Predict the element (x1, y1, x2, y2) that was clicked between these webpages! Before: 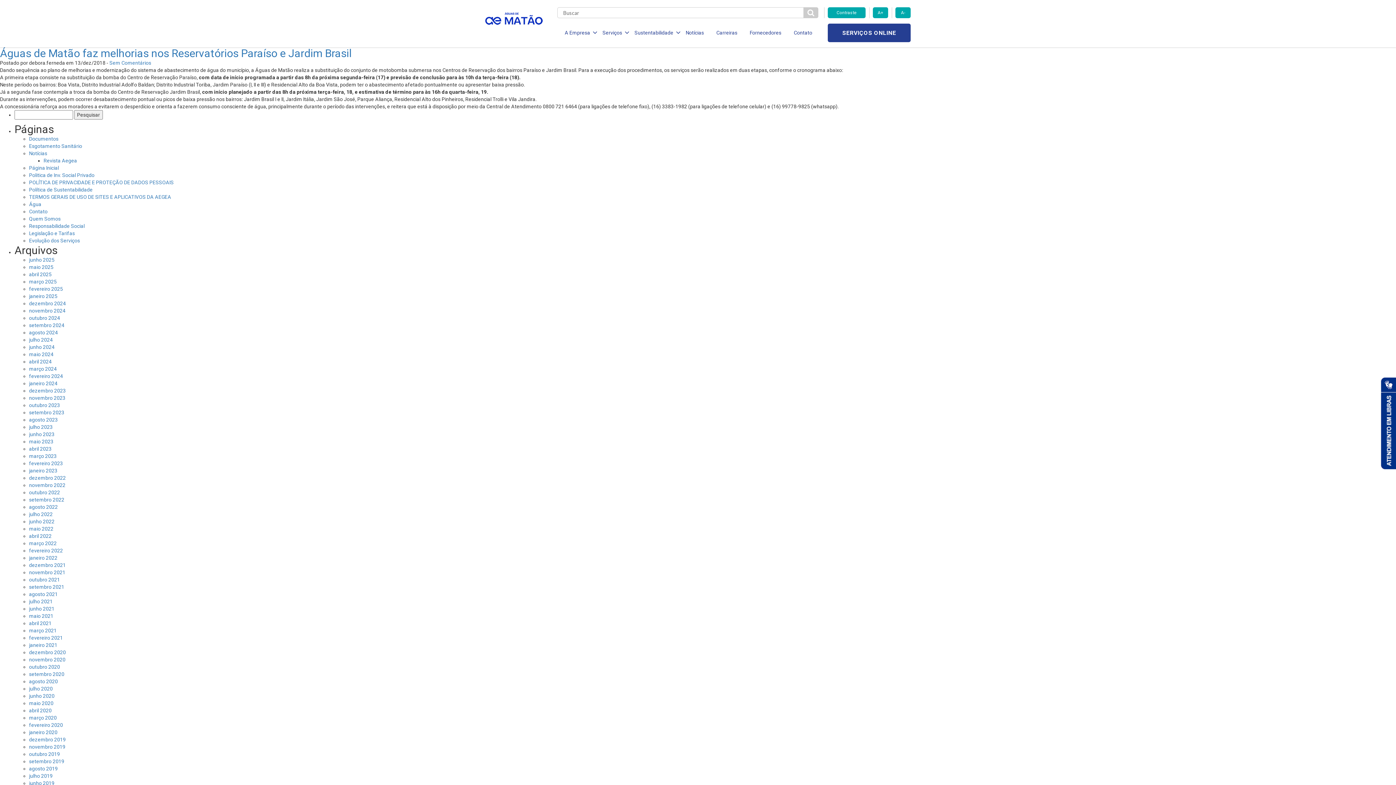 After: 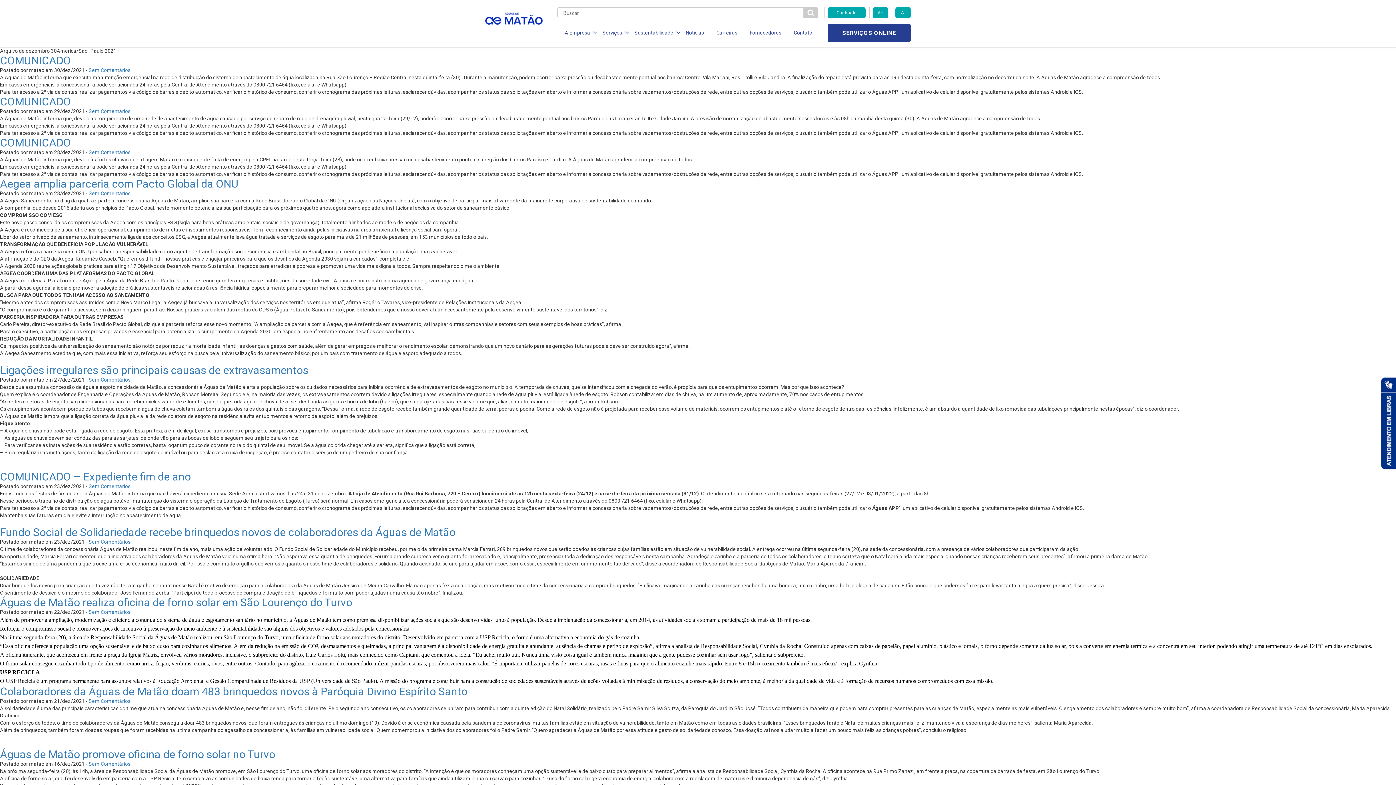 Action: bbox: (29, 562, 65, 568) label: dezembro 2021